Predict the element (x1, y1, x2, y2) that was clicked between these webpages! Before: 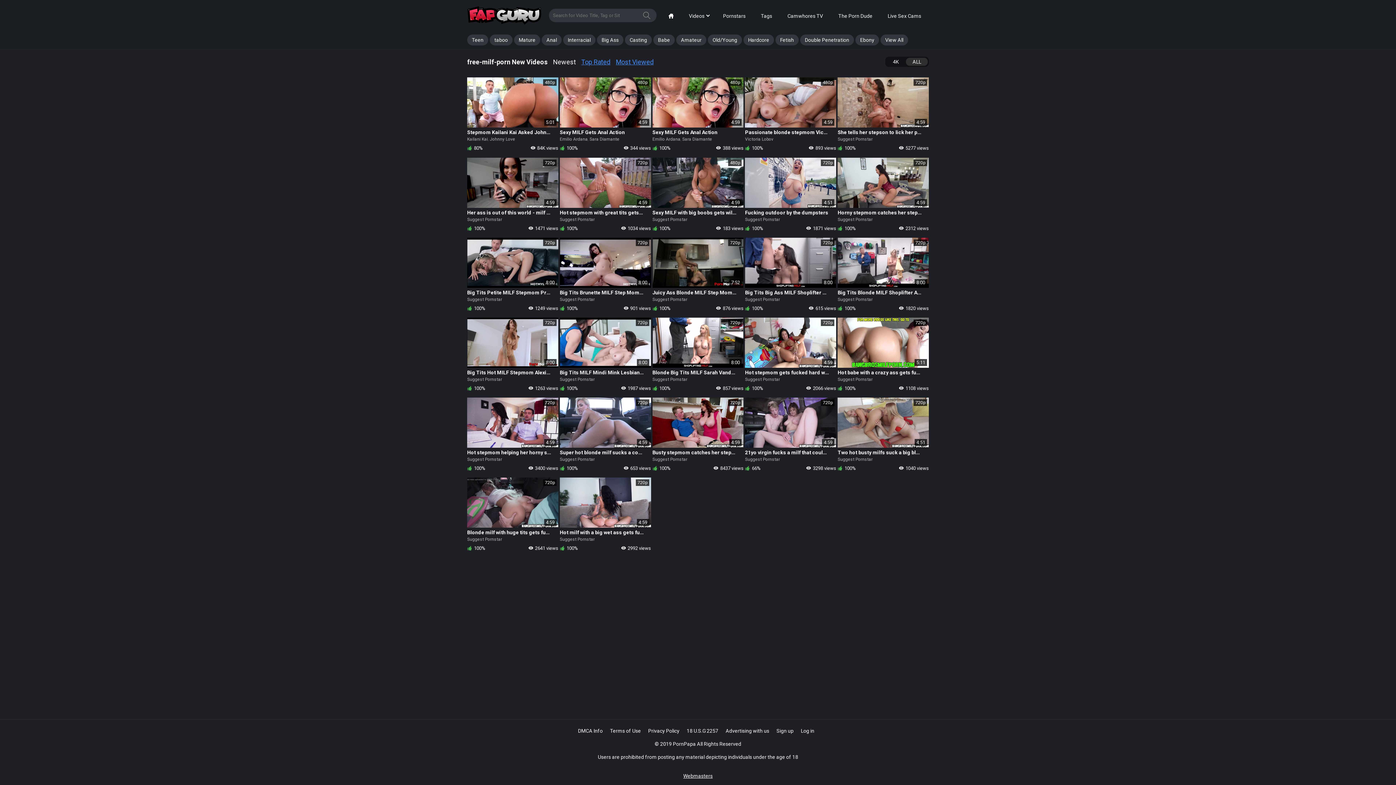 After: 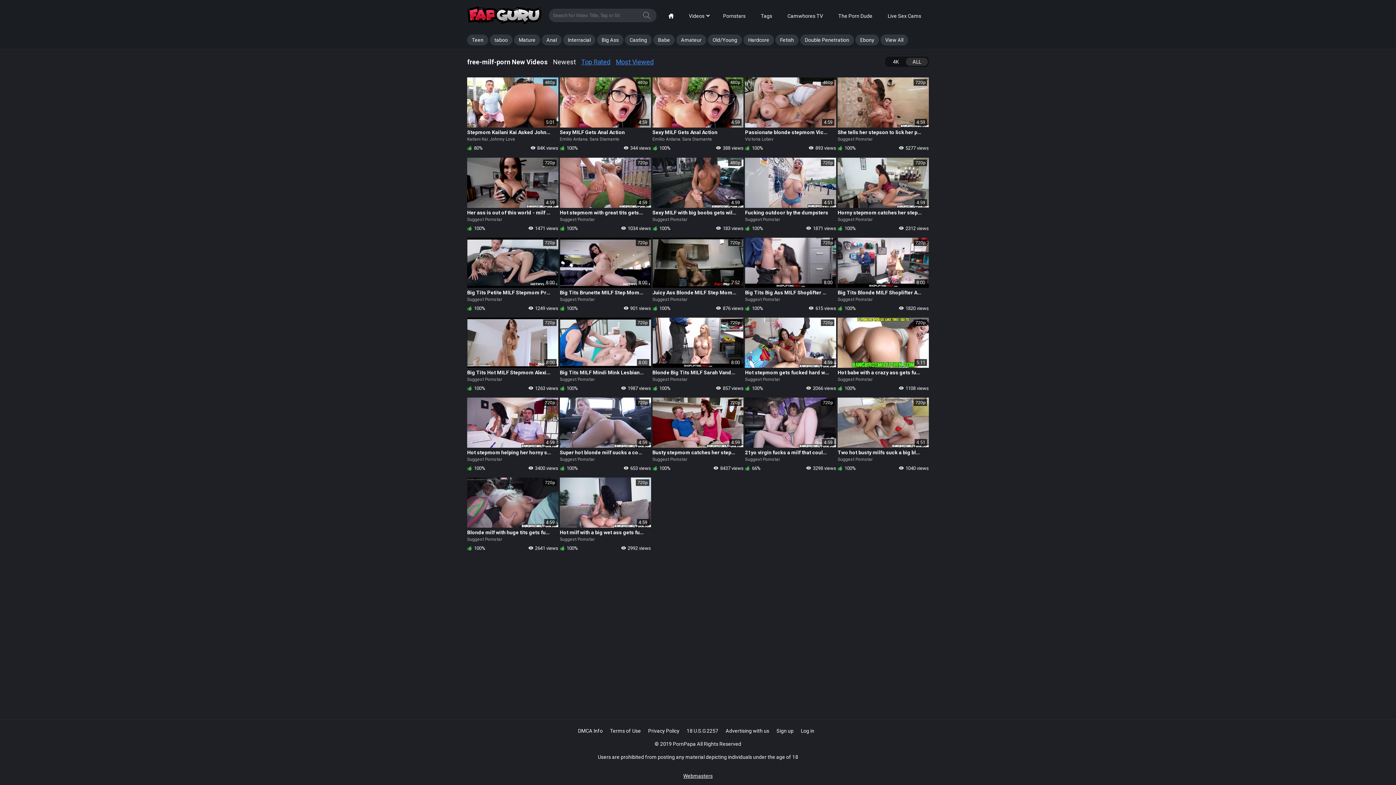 Action: bbox: (643, 8, 656, 22)